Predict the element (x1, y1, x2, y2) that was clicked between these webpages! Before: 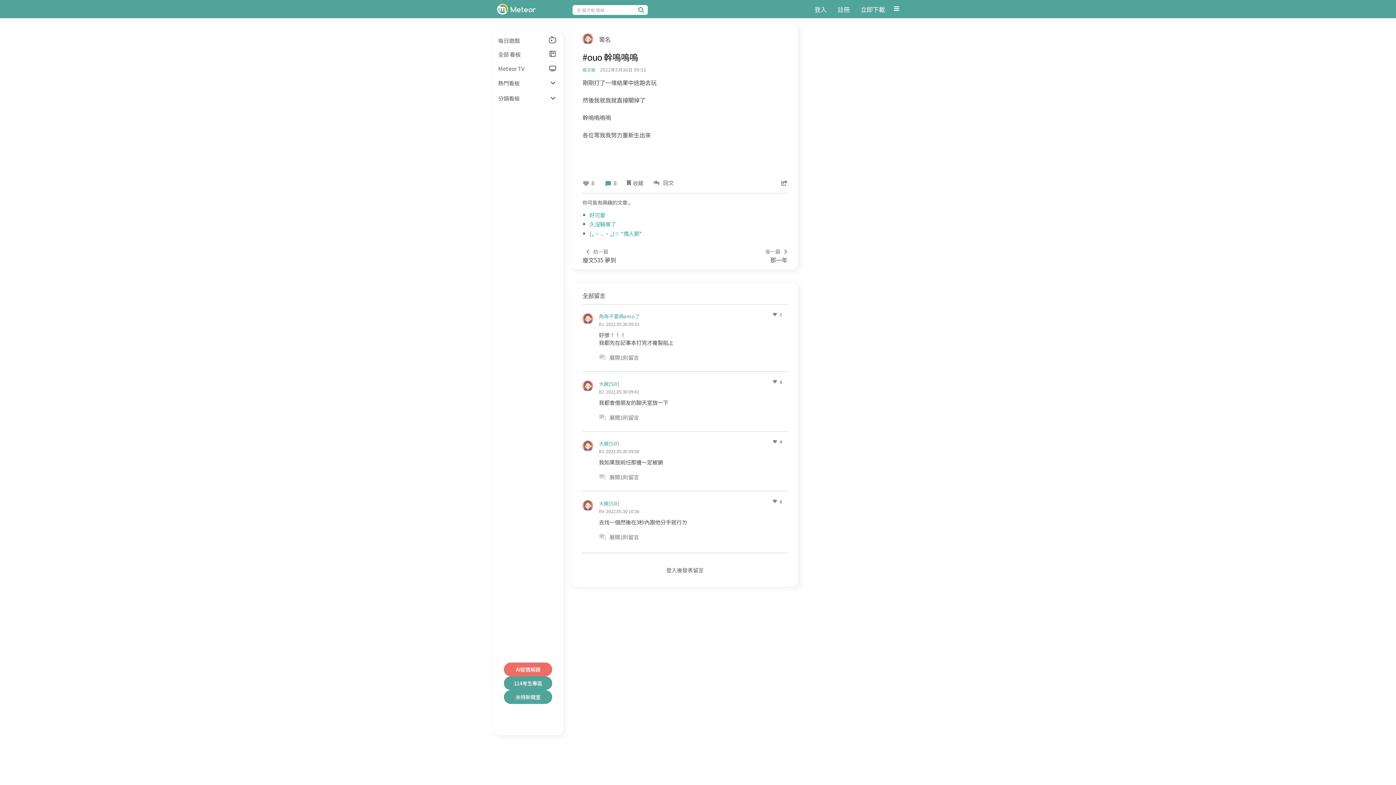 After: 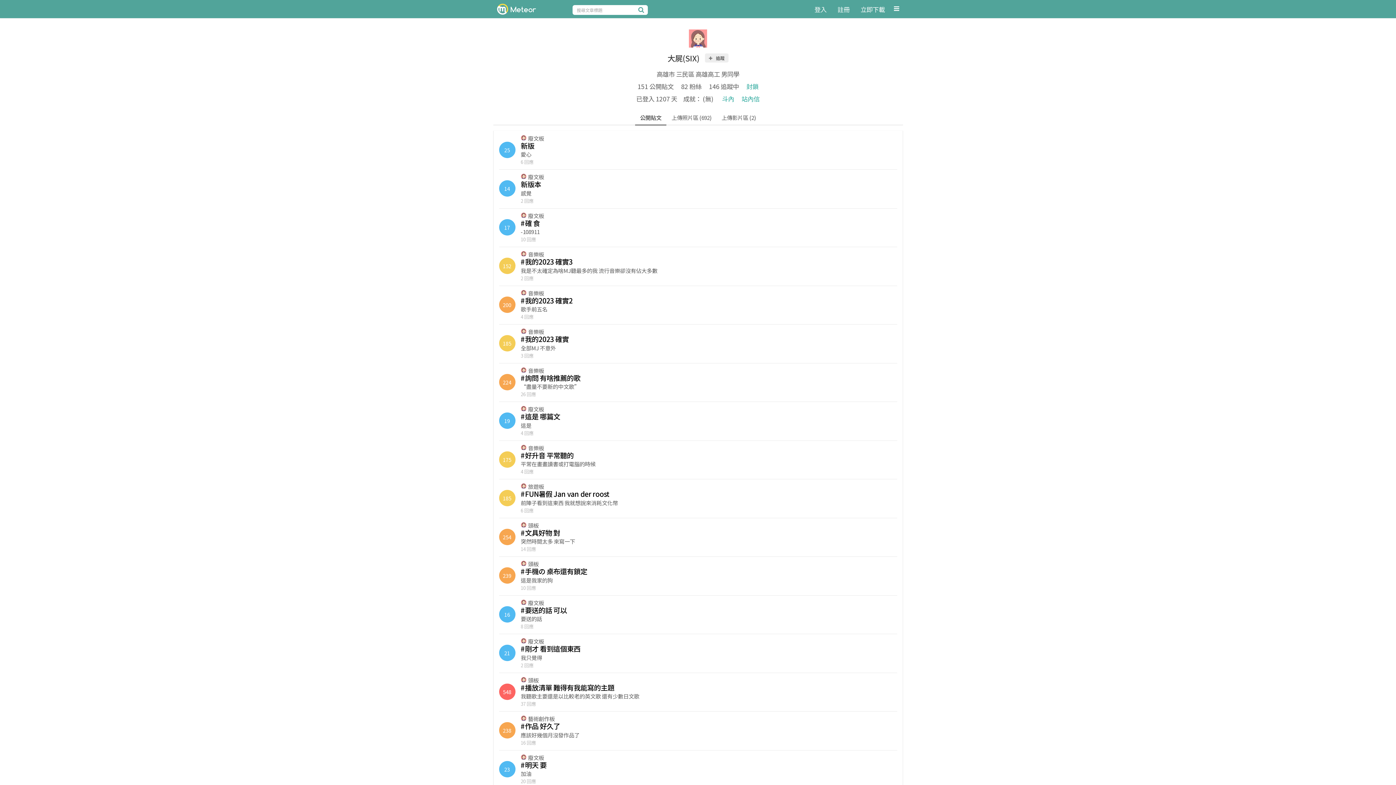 Action: label: 大屍(SIX) bbox: (599, 440, 619, 447)